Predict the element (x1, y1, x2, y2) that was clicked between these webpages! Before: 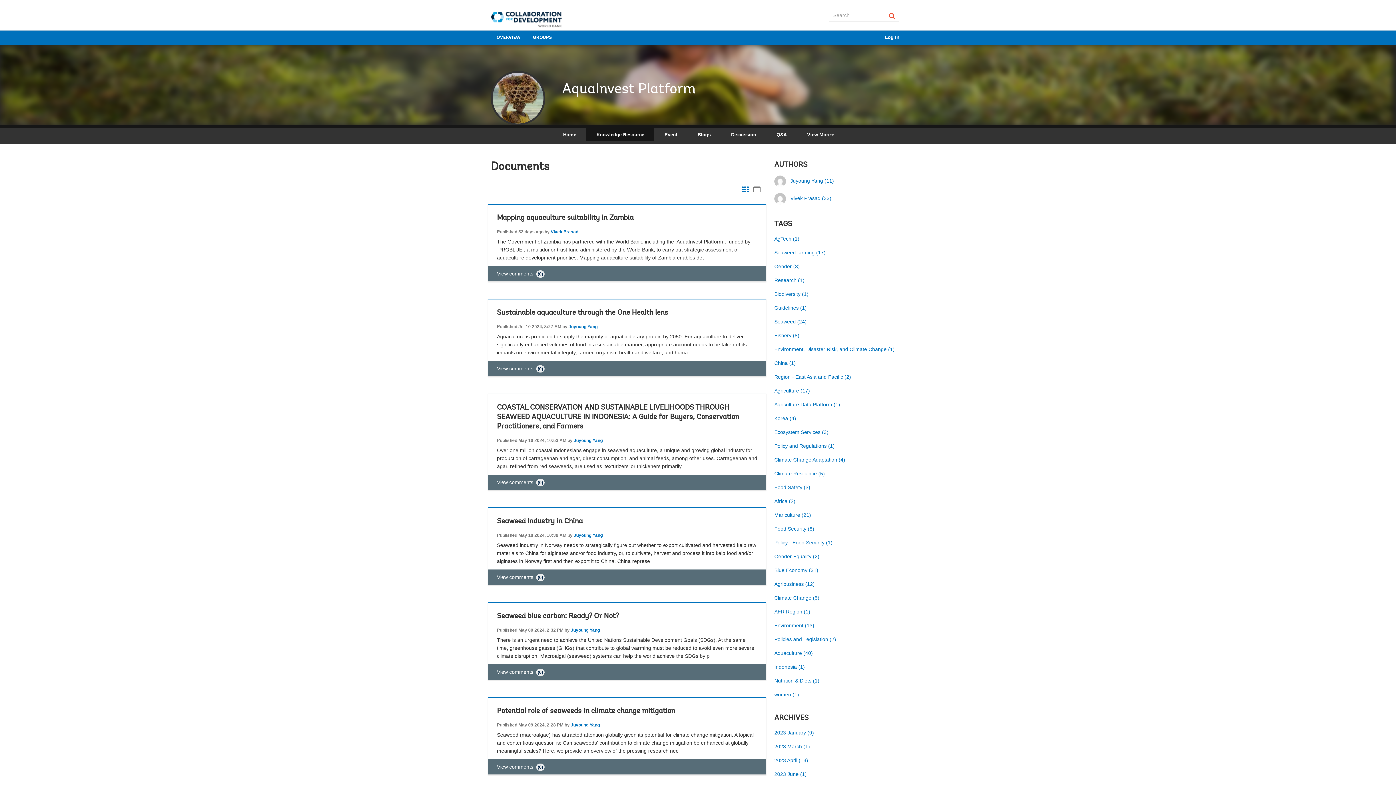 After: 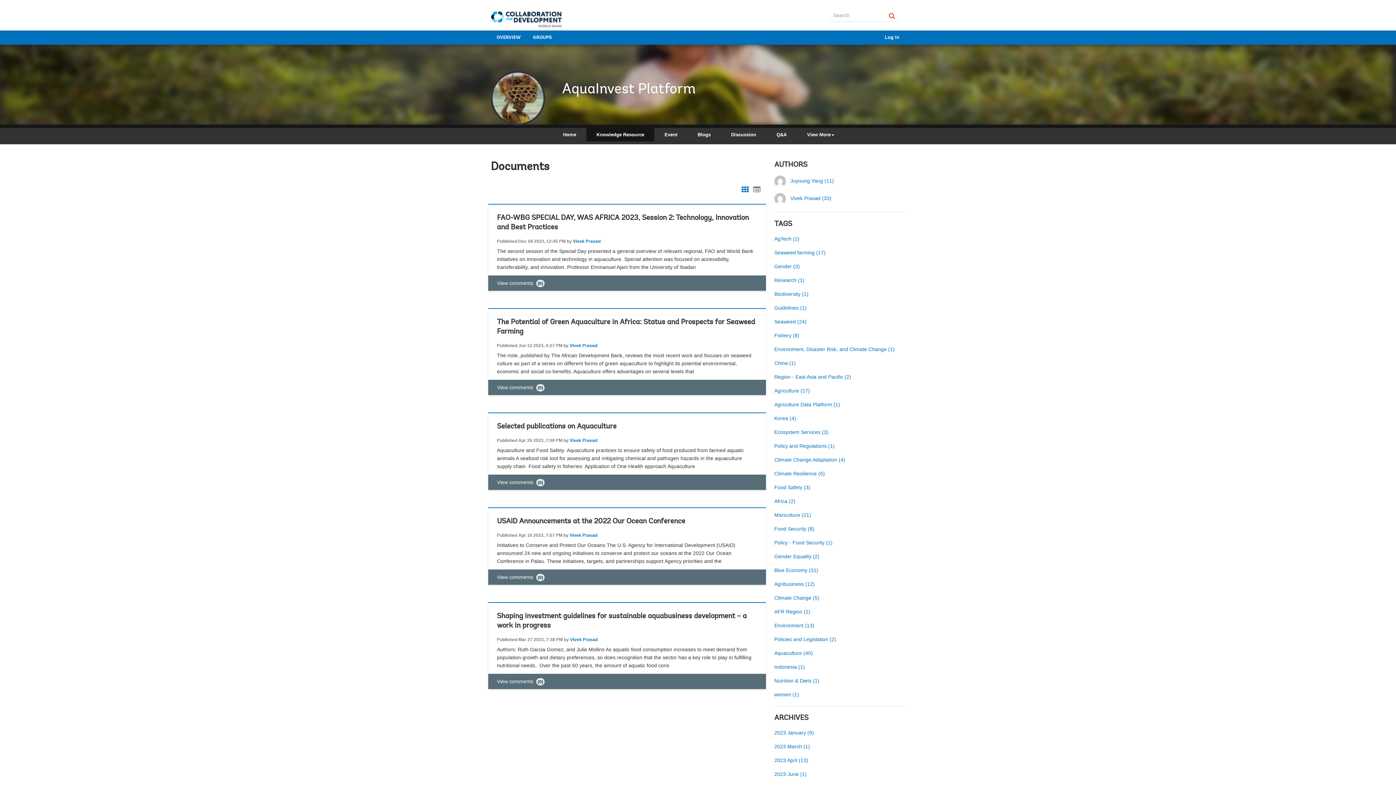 Action: bbox: (774, 595, 819, 601) label: Climate Change (5)